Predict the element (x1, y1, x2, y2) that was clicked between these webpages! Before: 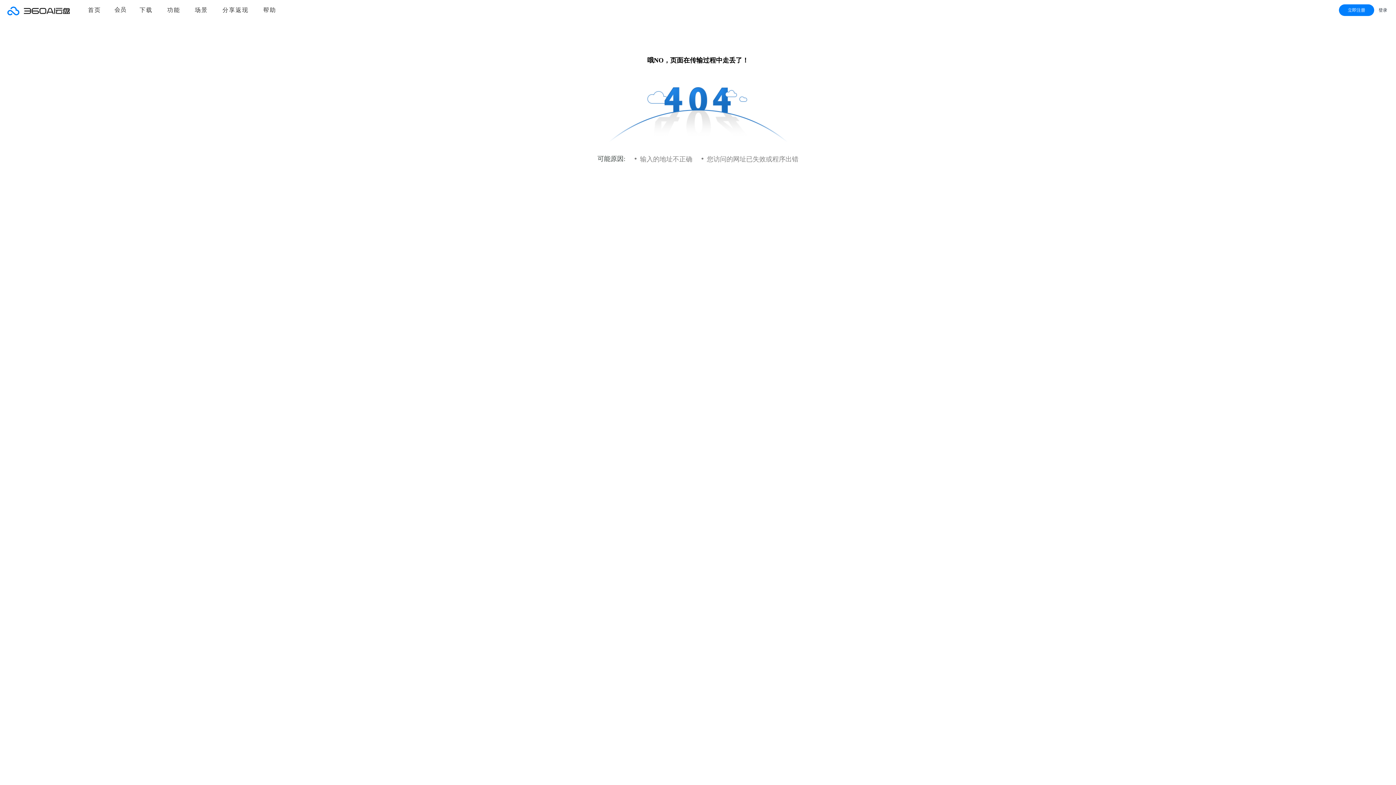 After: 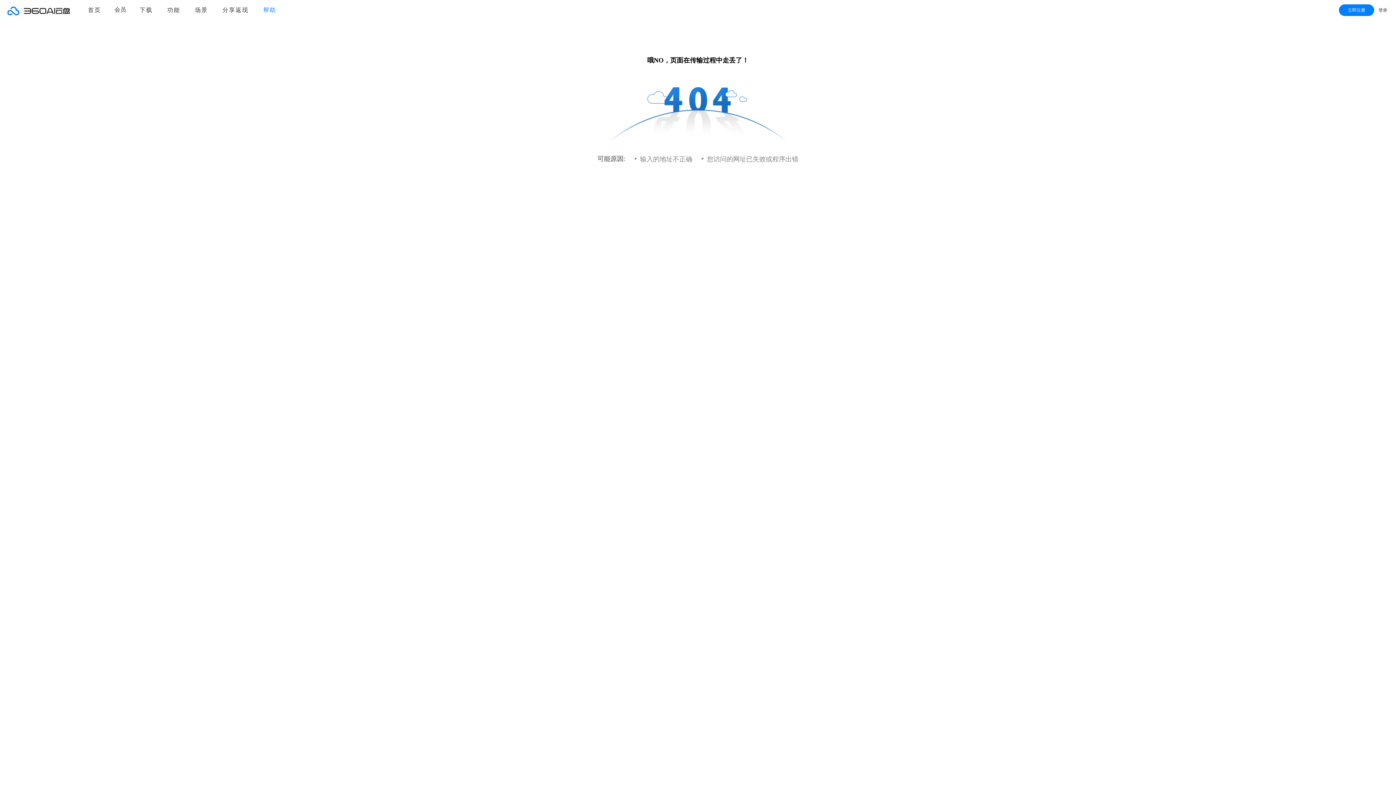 Action: bbox: (256, 0, 283, 20) label: 帮助